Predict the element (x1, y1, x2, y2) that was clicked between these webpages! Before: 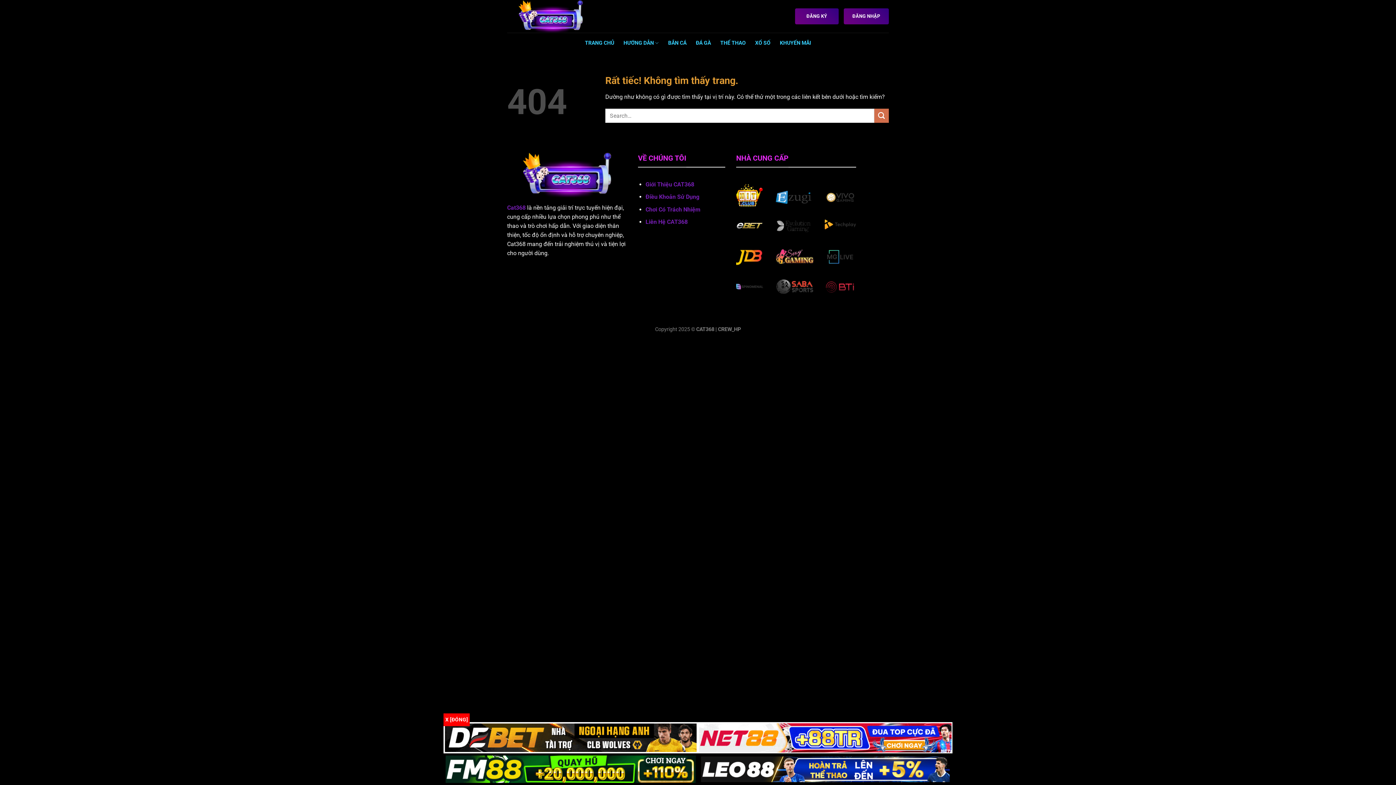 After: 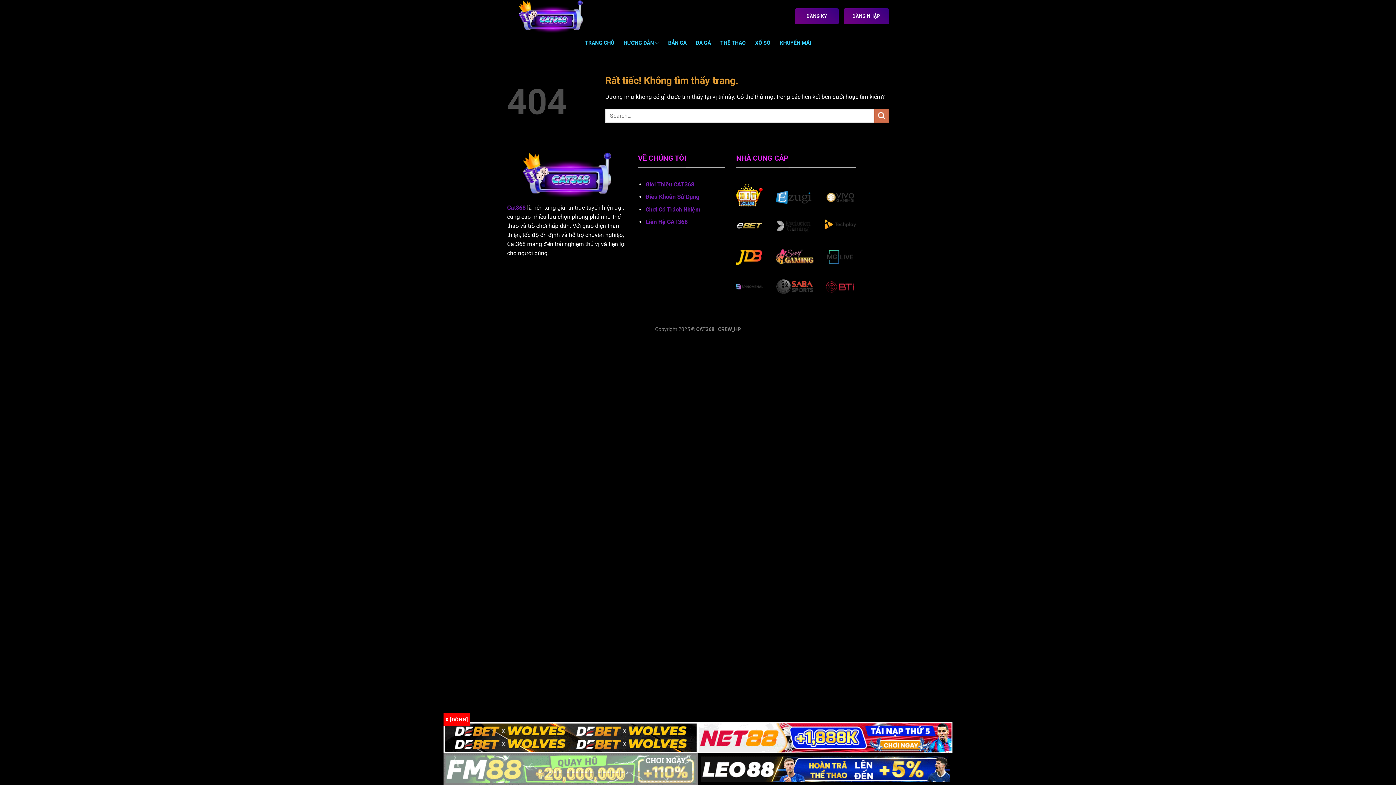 Action: bbox: (443, 753, 698, 785)